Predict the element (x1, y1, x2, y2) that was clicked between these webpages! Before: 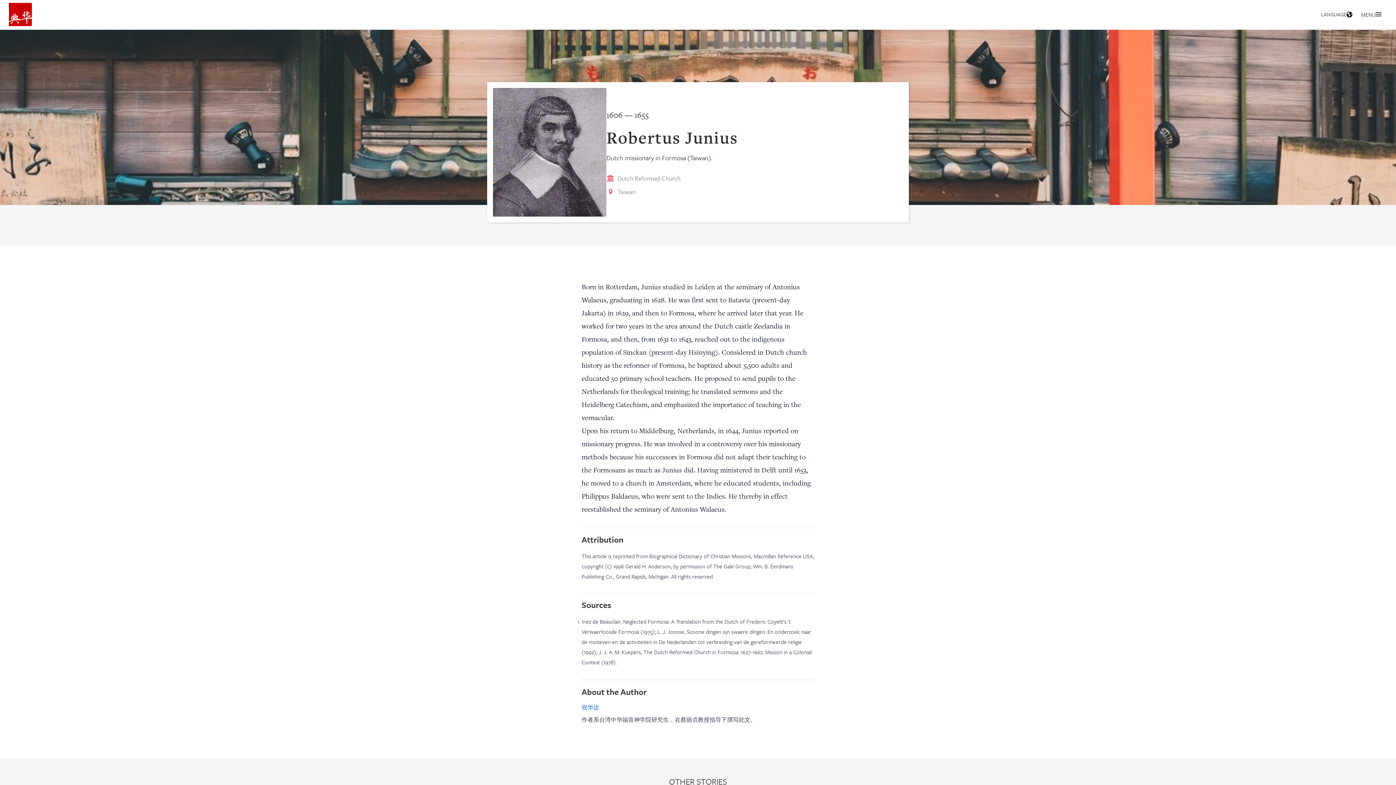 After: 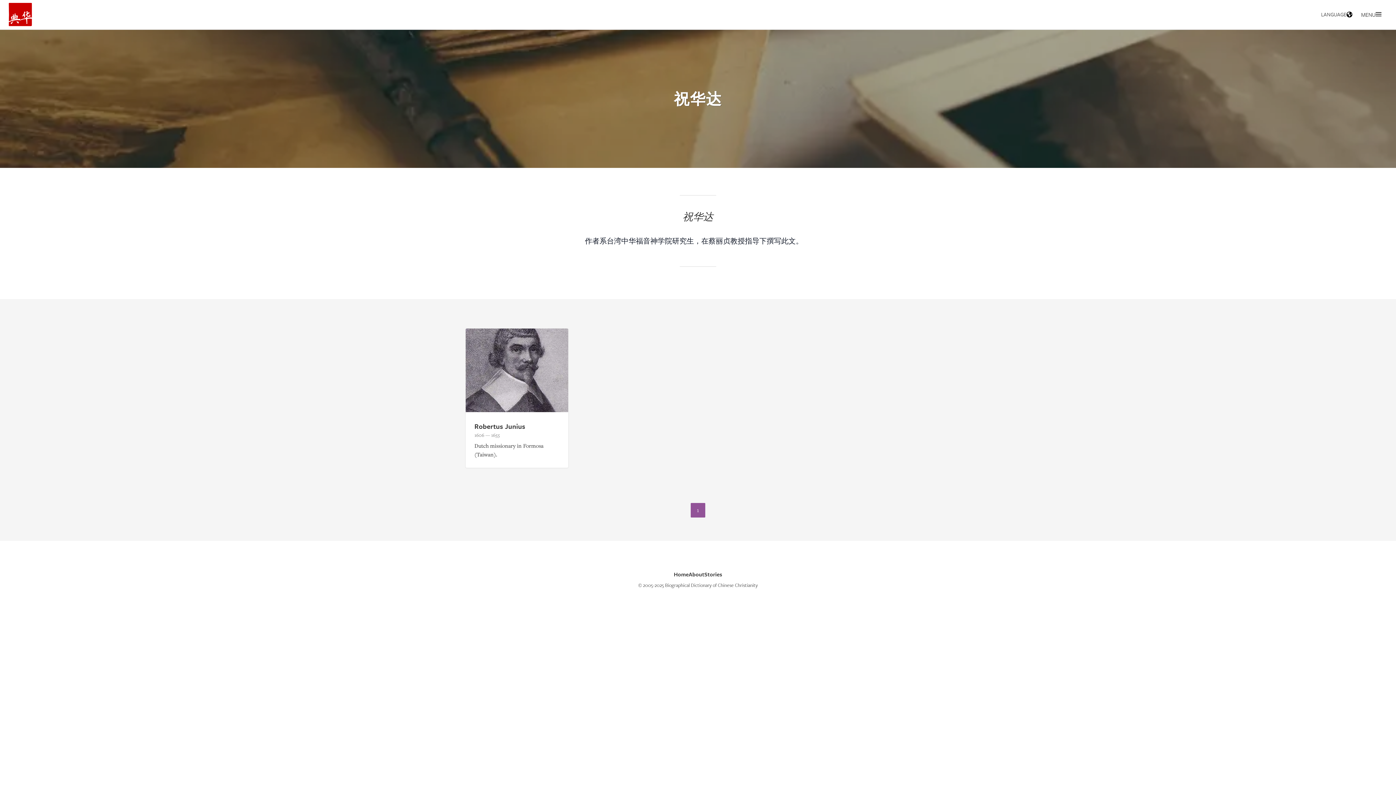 Action: label: 祝华达 bbox: (581, 703, 599, 711)